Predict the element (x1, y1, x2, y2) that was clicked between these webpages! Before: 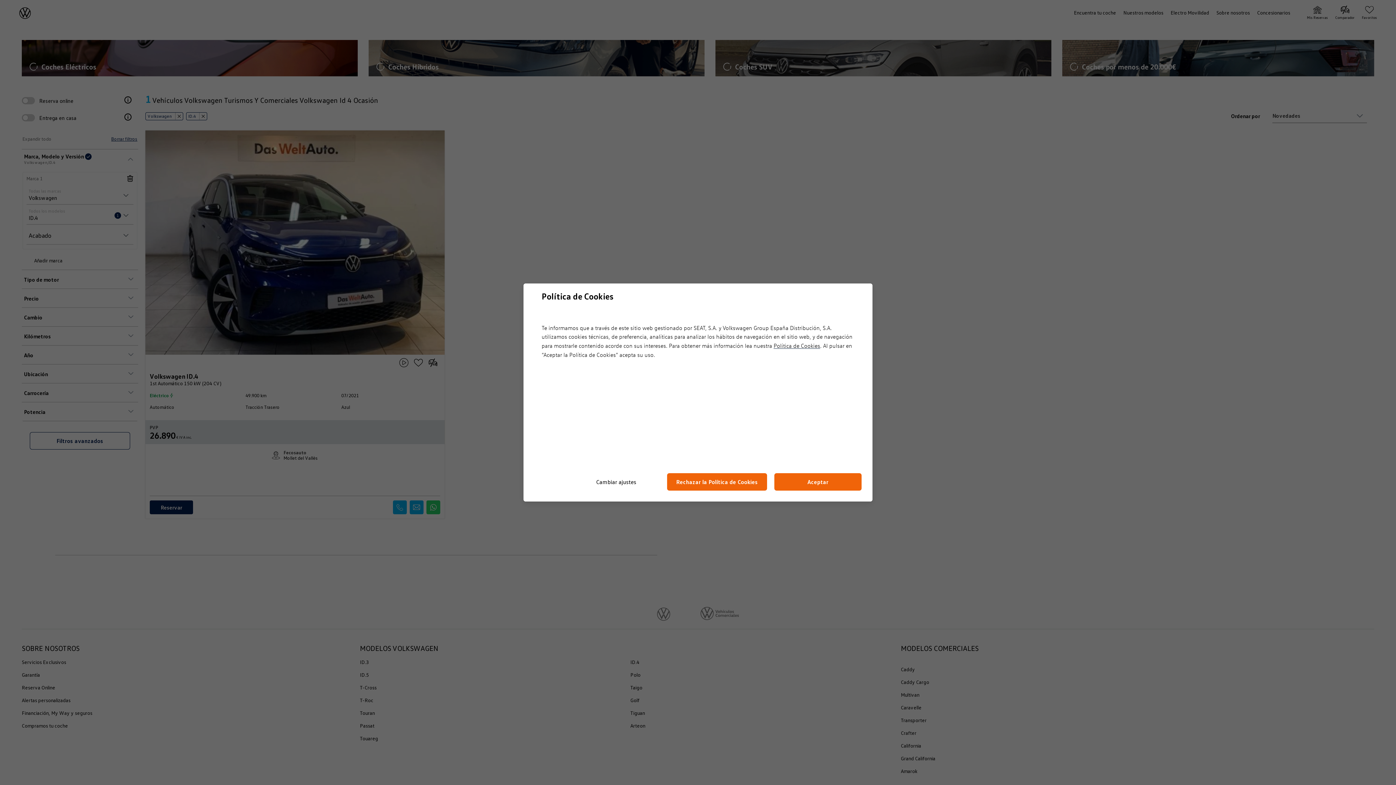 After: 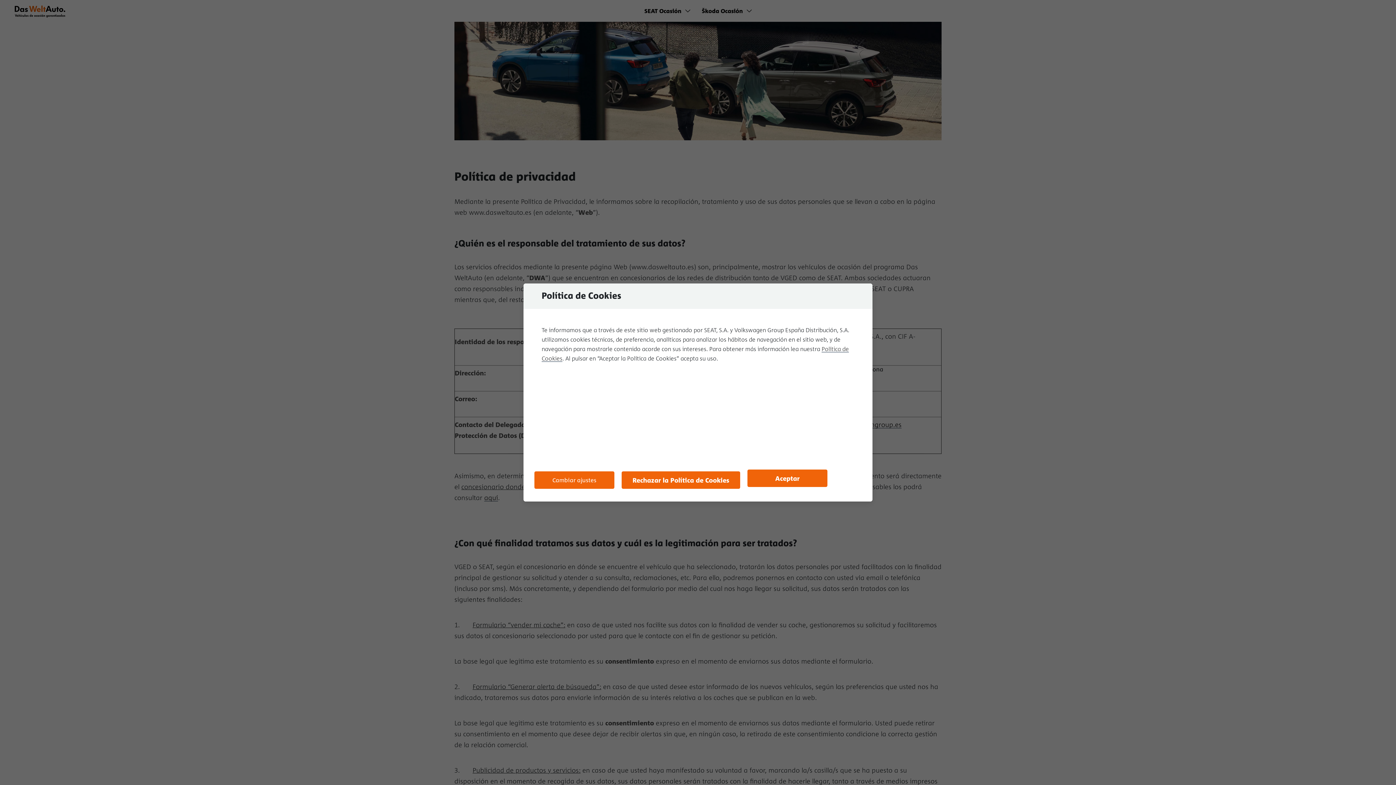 Action: bbox: (773, 342, 820, 349) label: Política de Cookies